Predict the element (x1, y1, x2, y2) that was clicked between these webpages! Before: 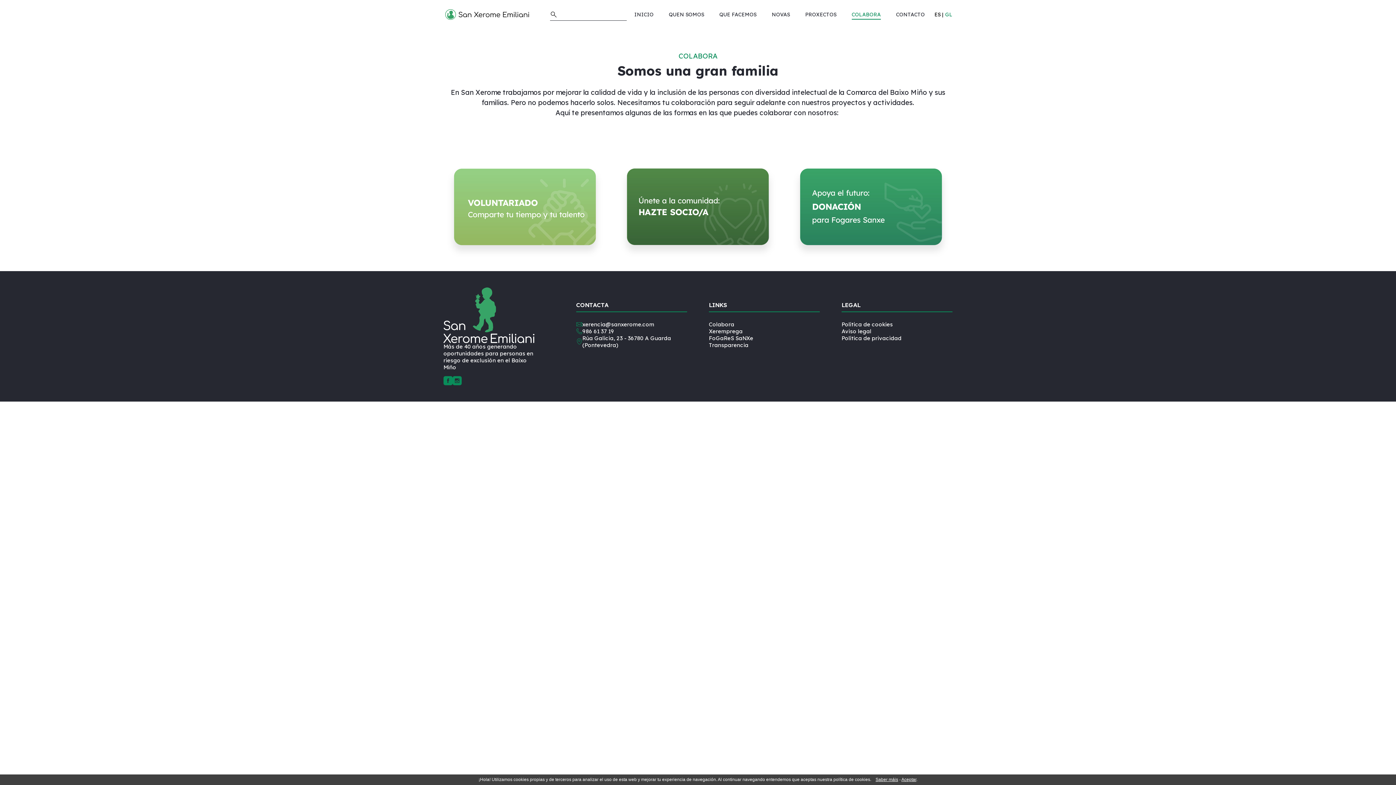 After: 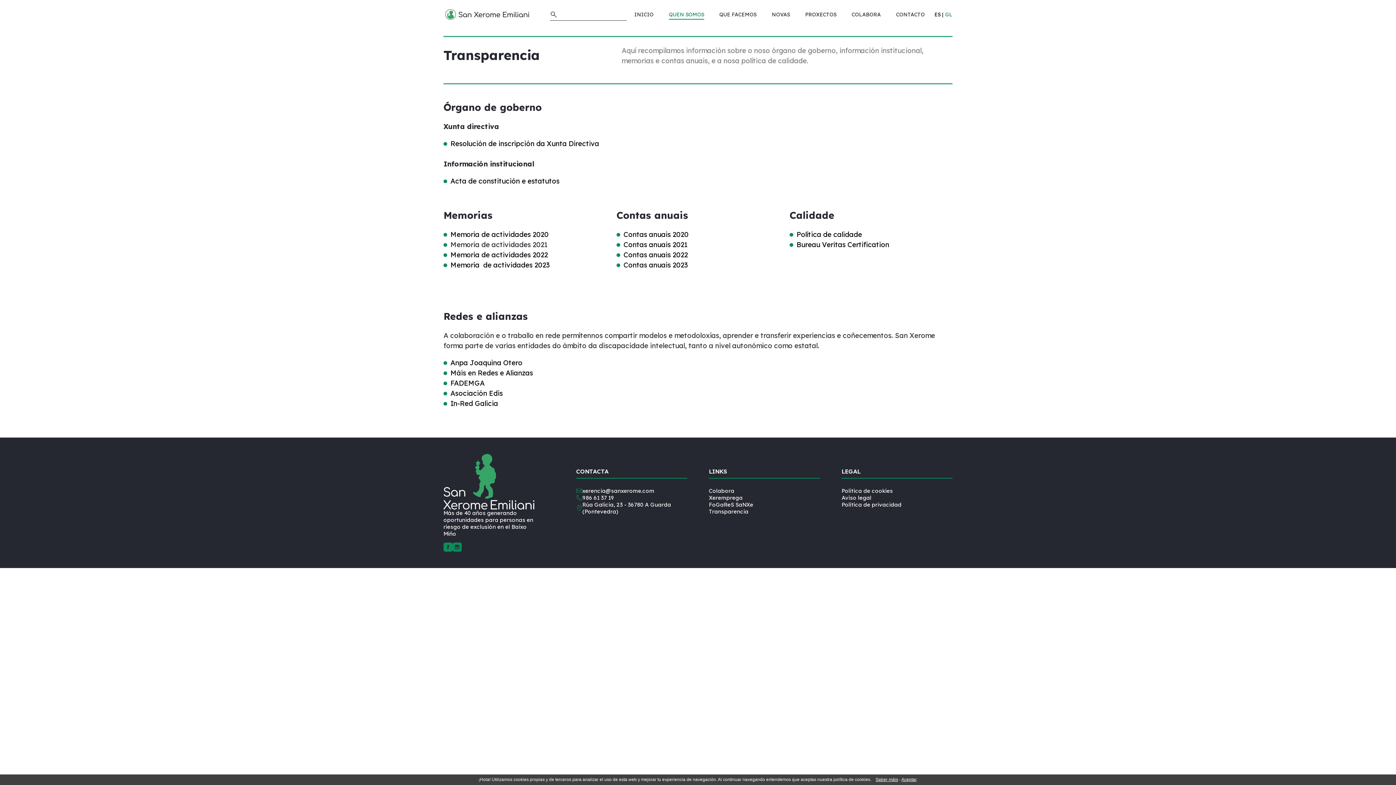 Action: bbox: (709, 341, 748, 348) label: Transparencia